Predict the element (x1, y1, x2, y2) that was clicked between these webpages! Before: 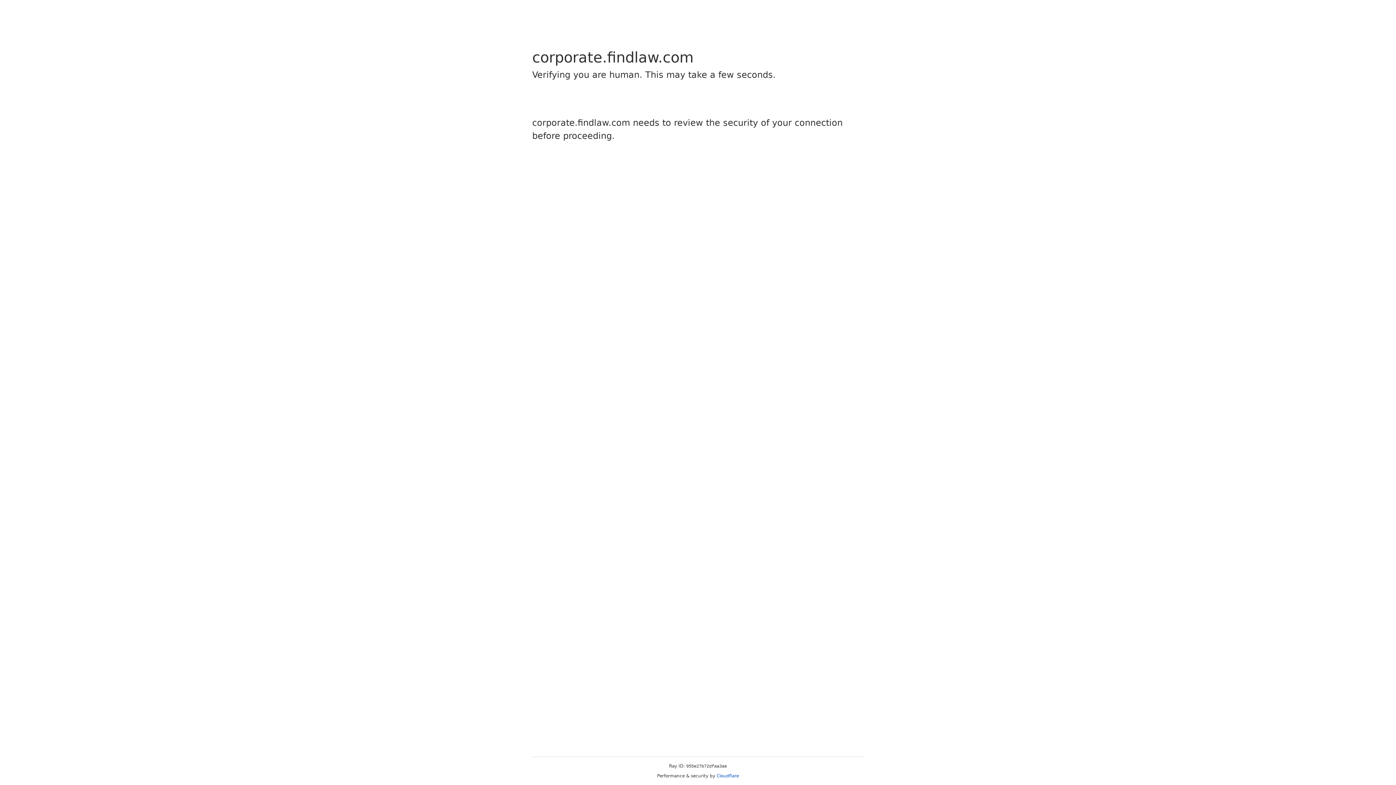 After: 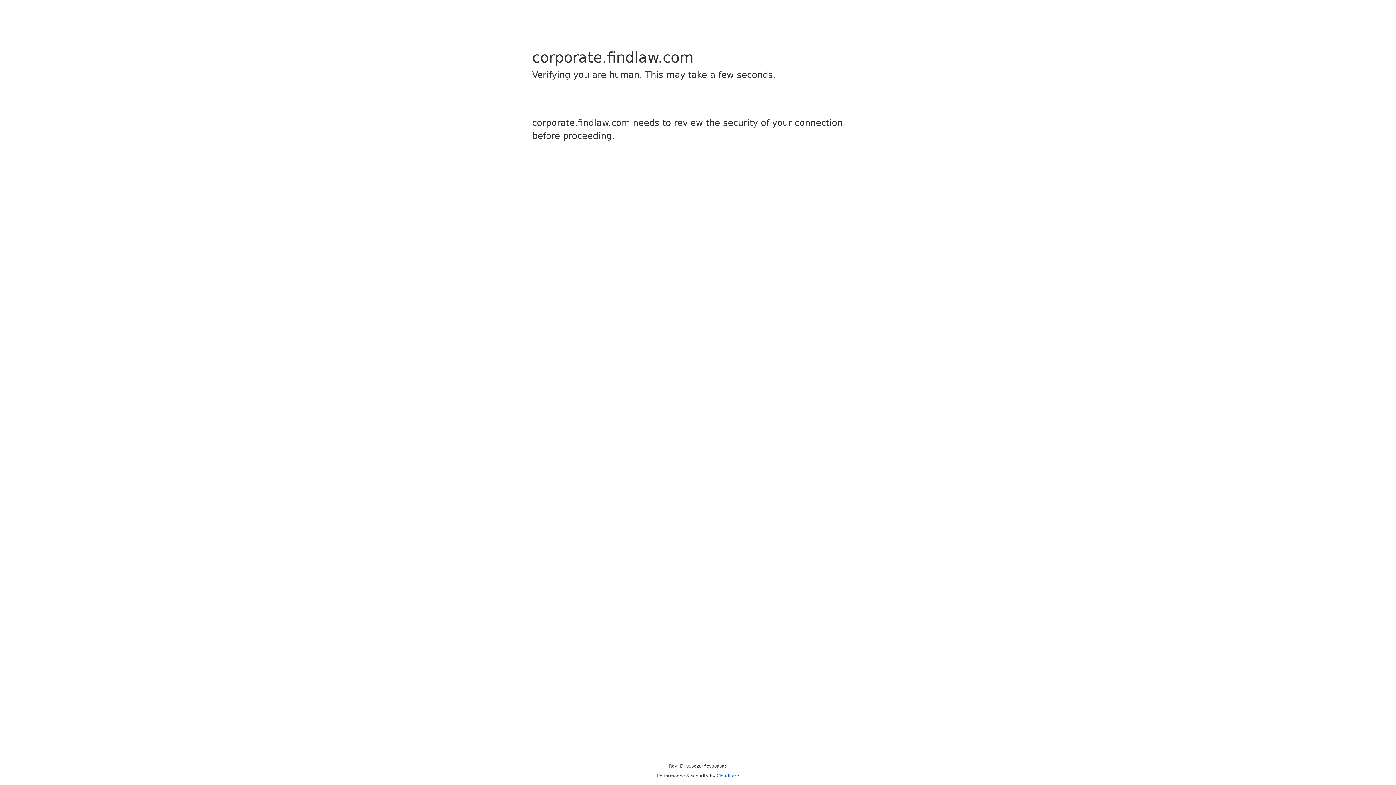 Action: bbox: (716, 773, 739, 778) label: Cloudflare